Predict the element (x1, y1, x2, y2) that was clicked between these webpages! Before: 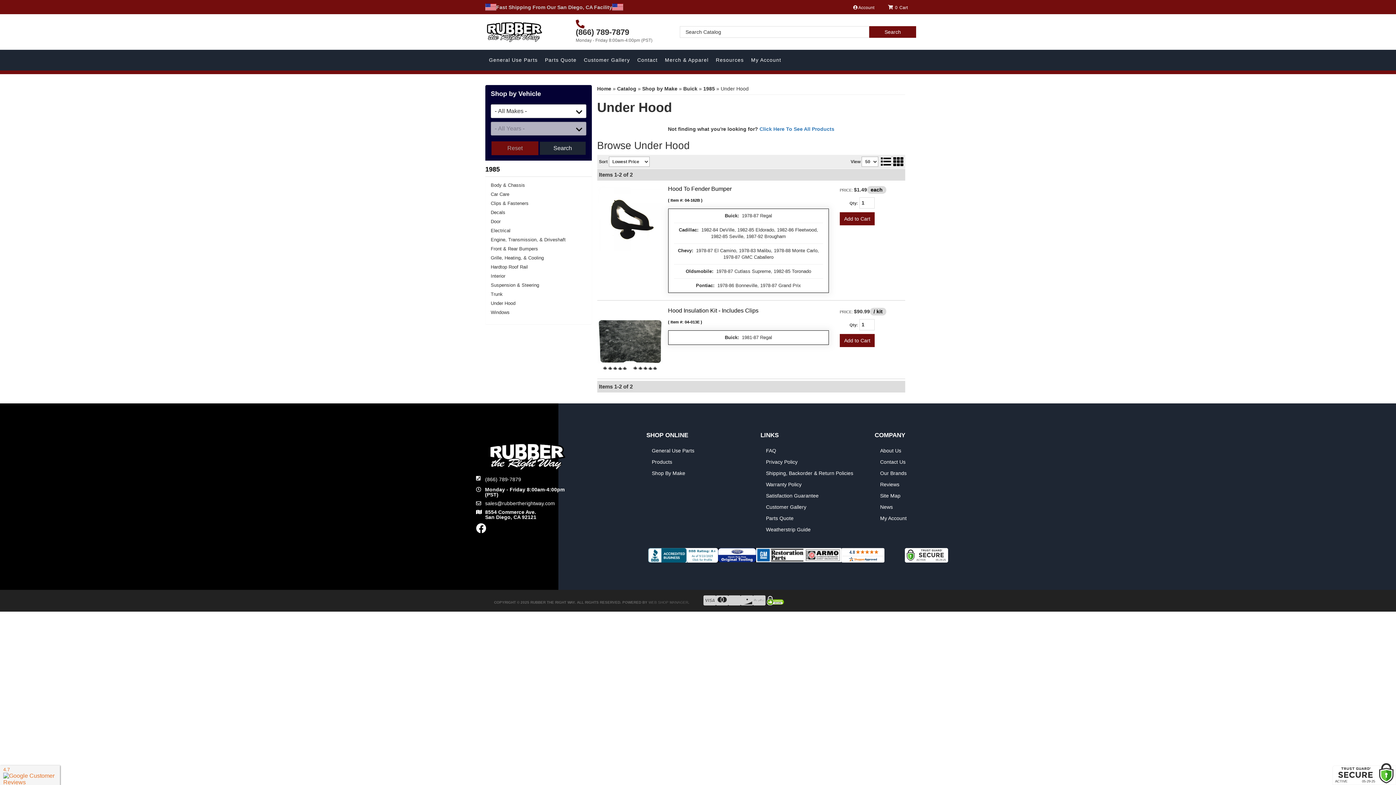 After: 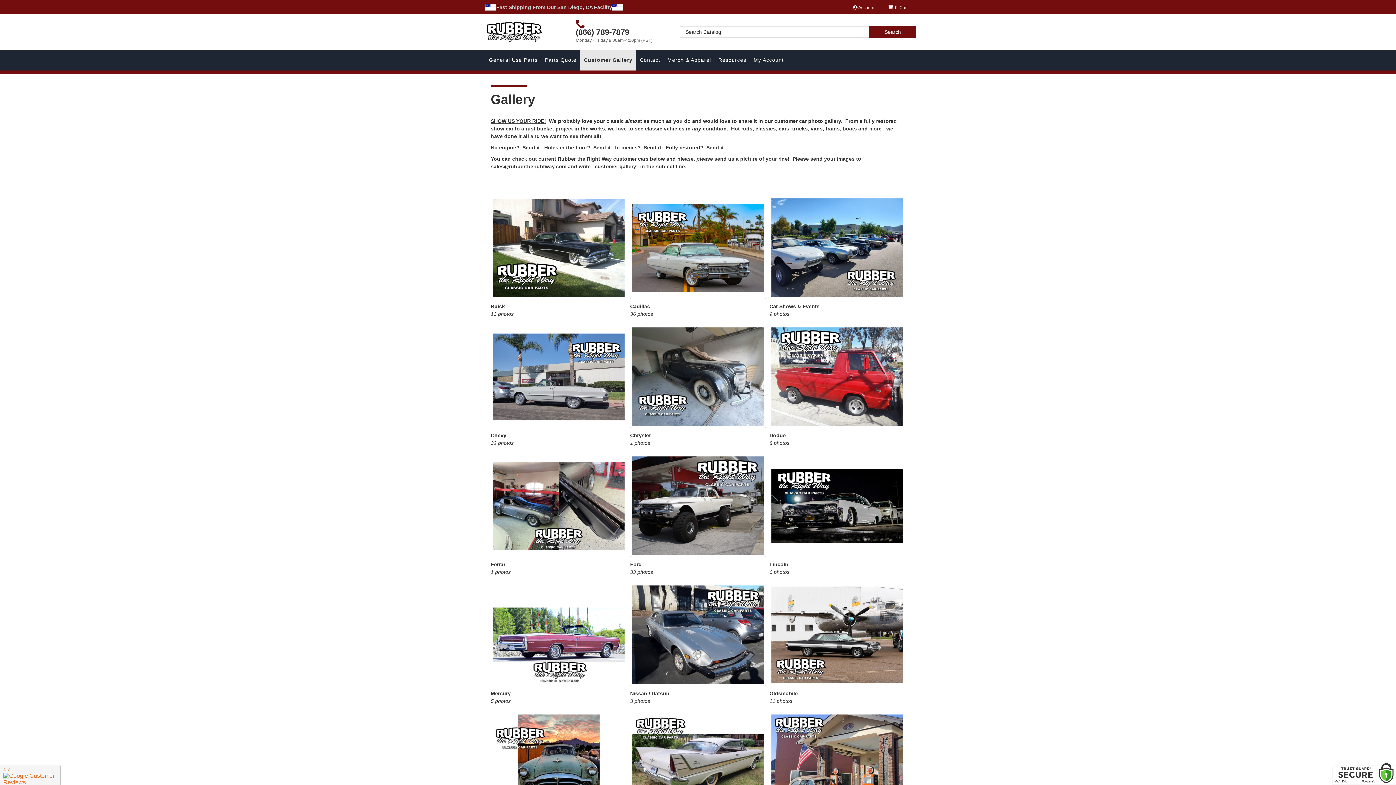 Action: bbox: (766, 503, 806, 511) label: Customer Gallery